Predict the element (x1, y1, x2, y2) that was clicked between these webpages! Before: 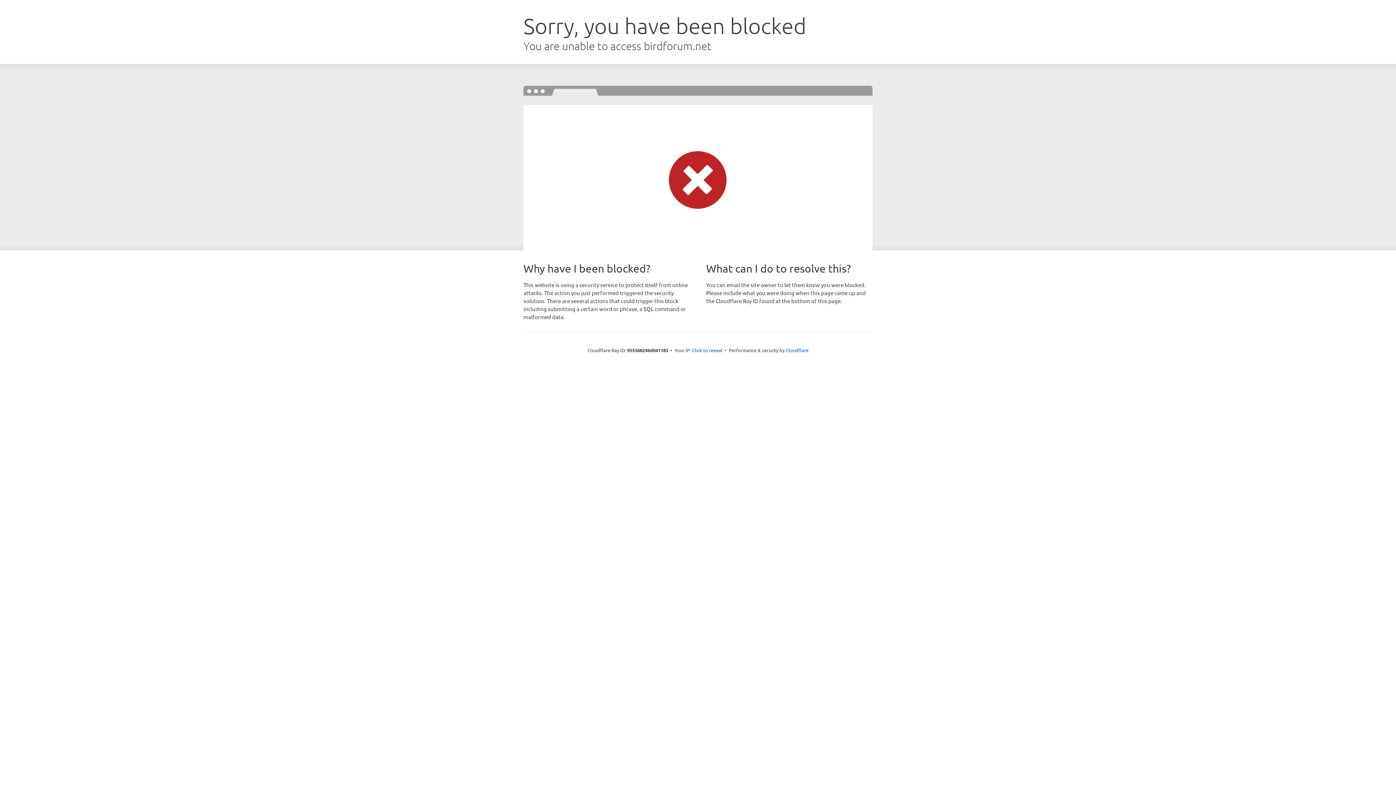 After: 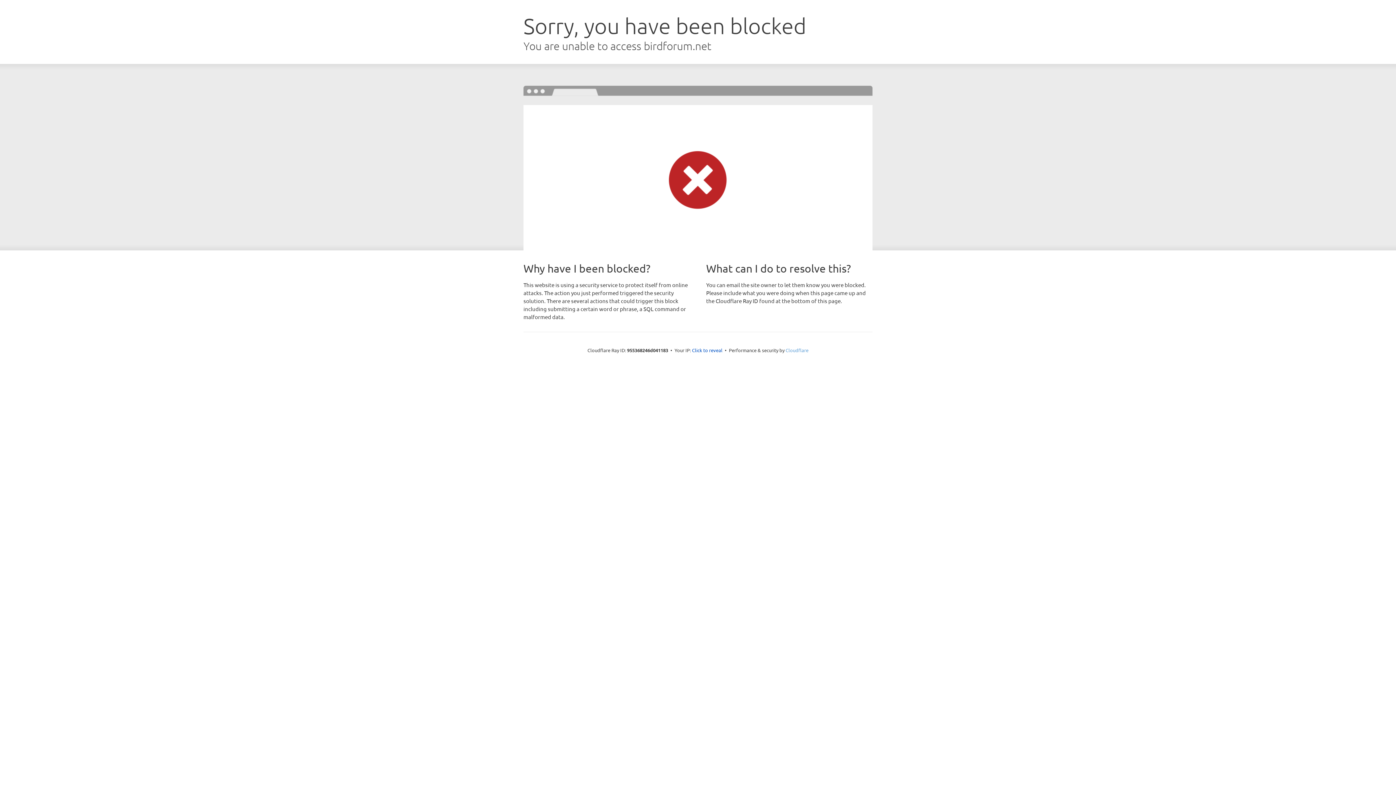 Action: bbox: (785, 347, 808, 353) label: Cloudflare